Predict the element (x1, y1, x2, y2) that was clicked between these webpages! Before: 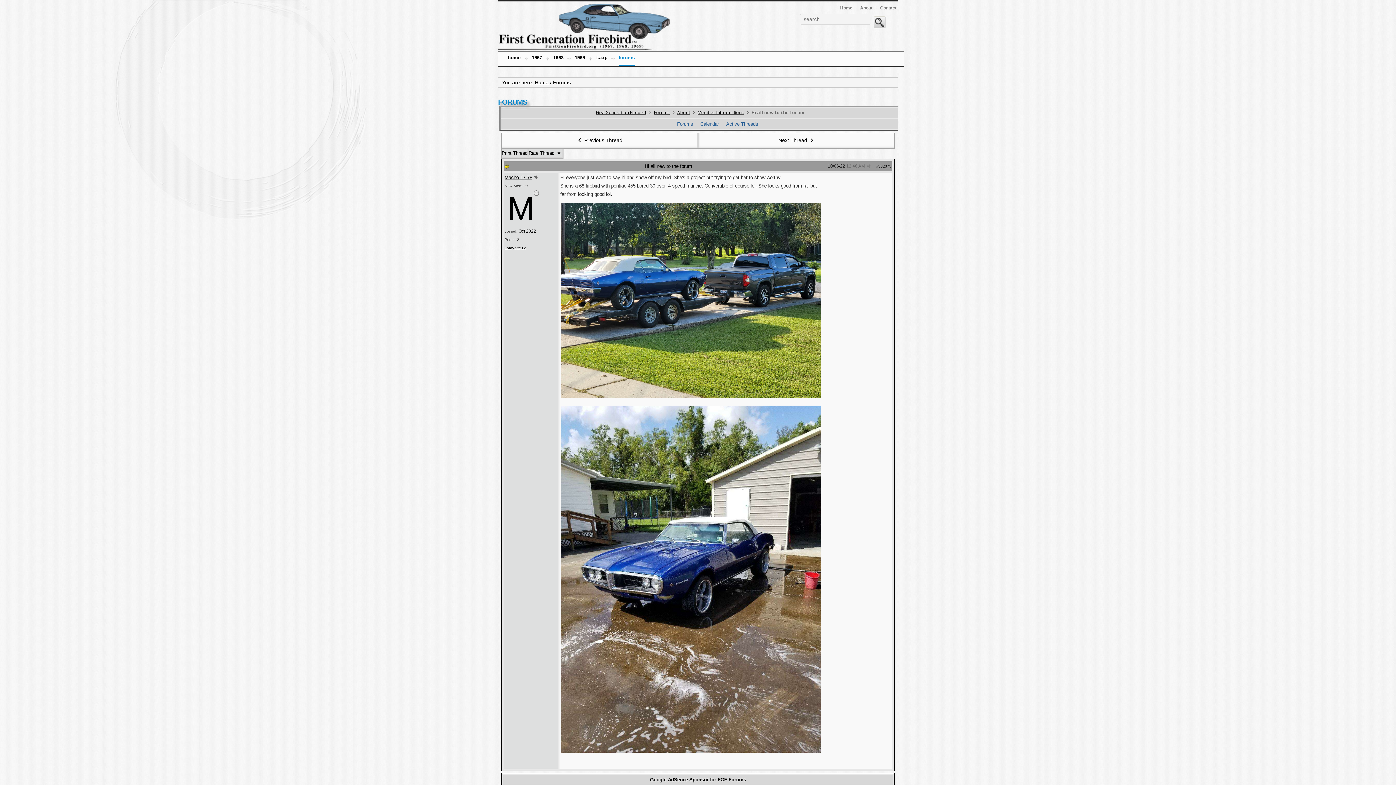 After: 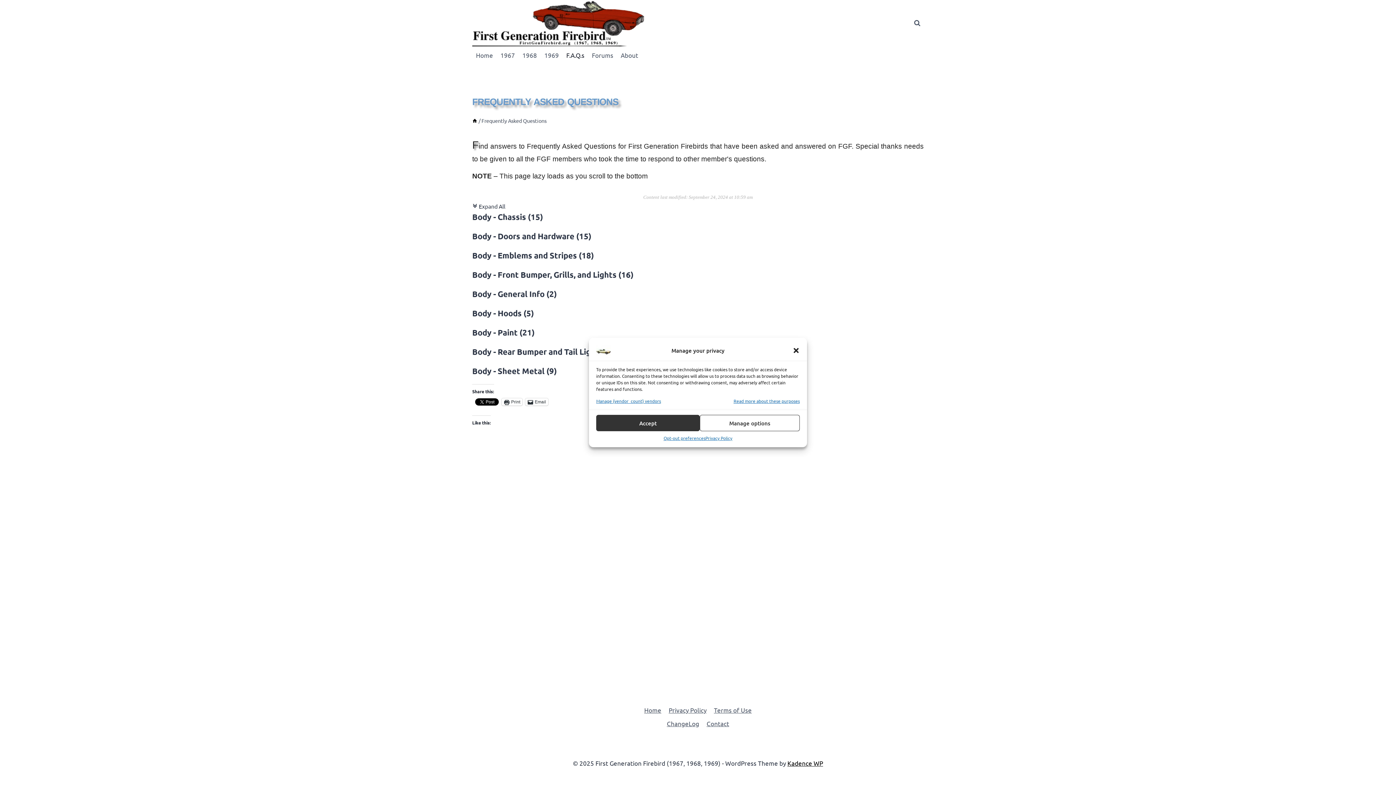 Action: label: f.a.q. bbox: (596, 51, 607, 65)